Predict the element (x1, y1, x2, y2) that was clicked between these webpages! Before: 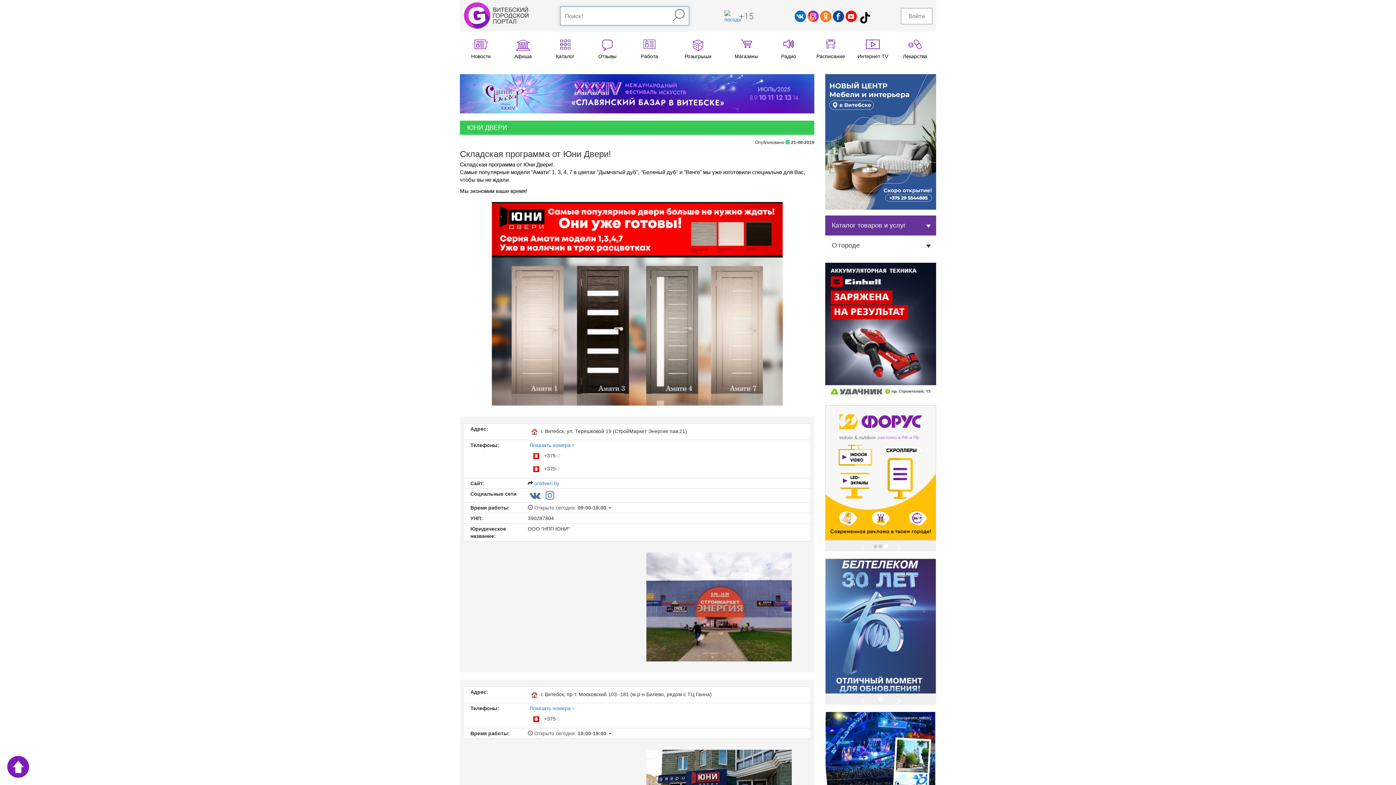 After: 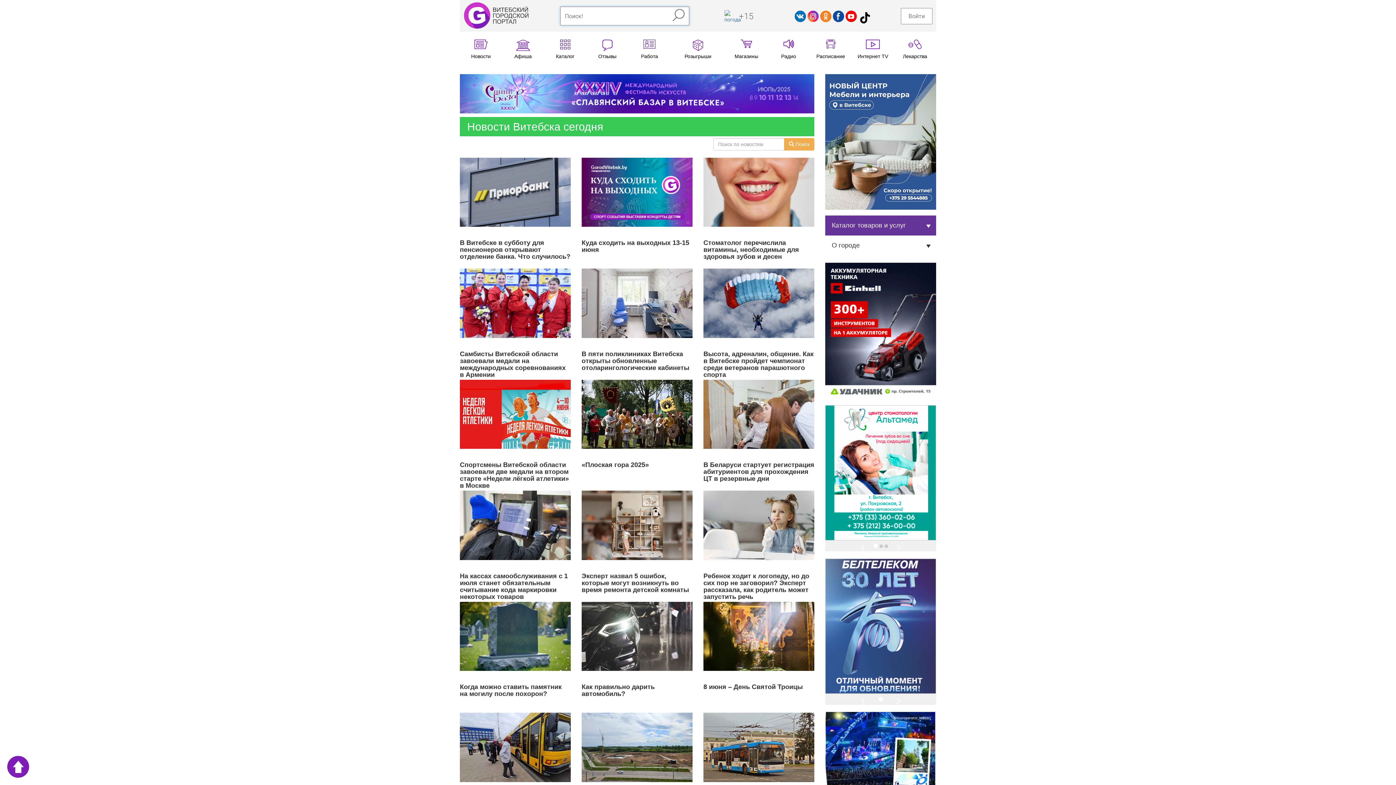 Action: bbox: (460, 31, 502, 66) label: Новости